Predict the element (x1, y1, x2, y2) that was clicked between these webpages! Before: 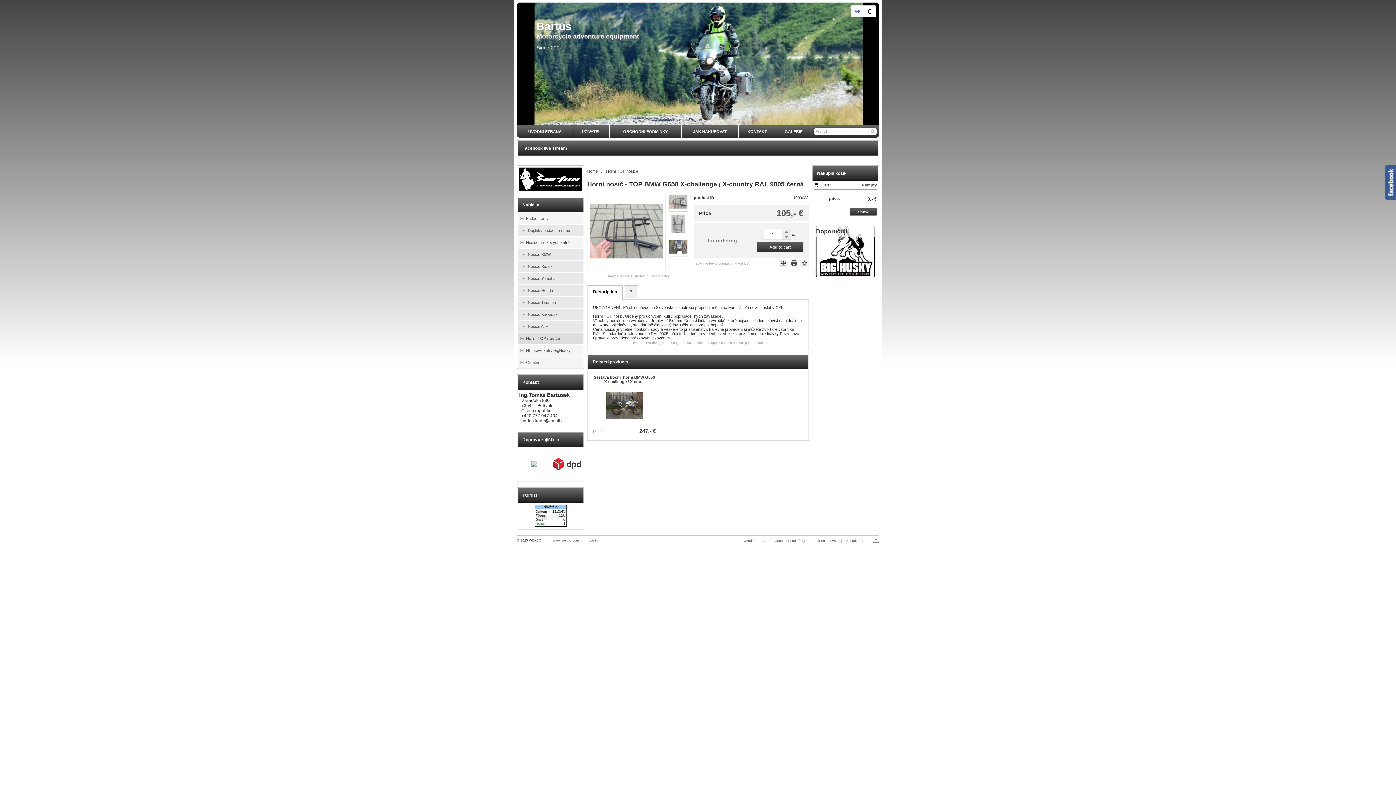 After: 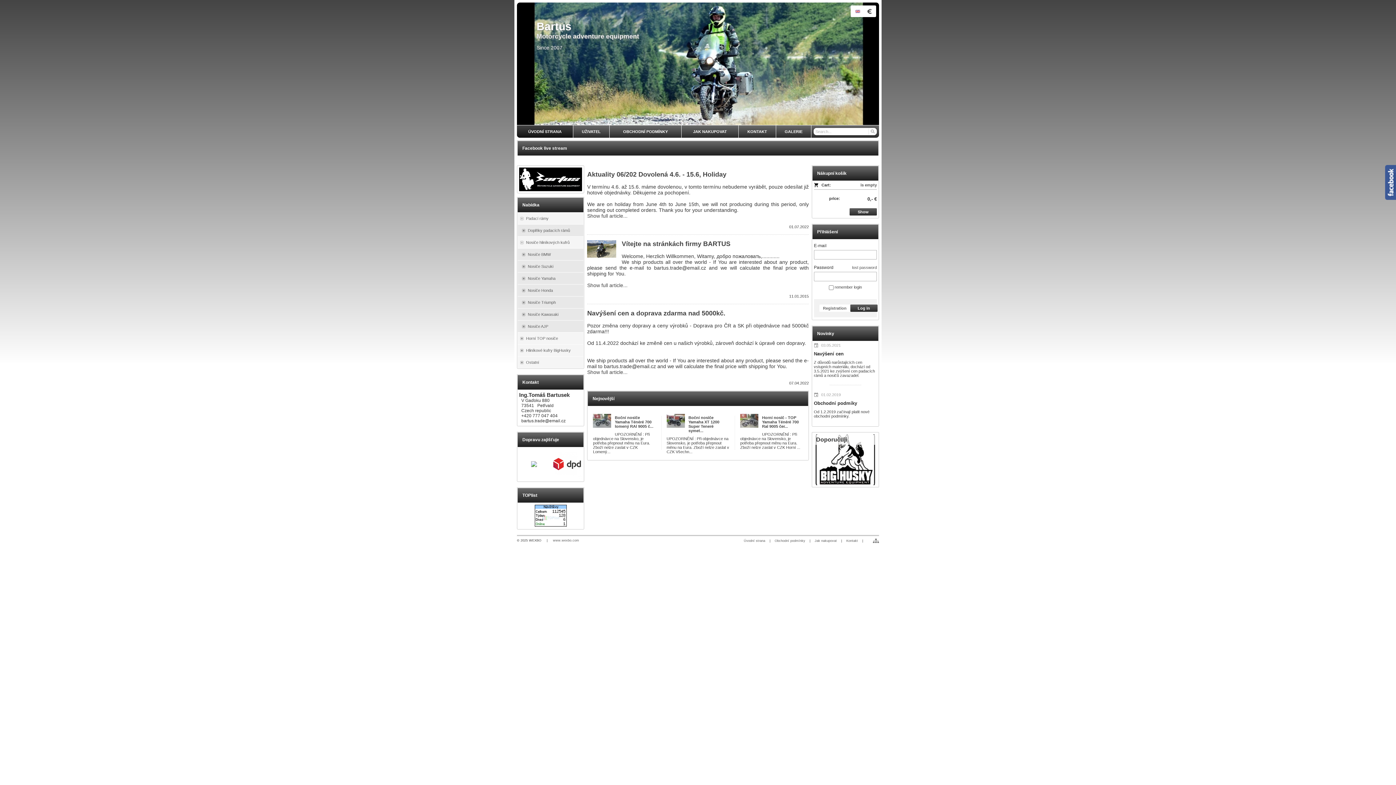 Action: label: Bartus
Motorcycle adventure equipment

Since 2007 bbox: (536, 20, 639, 50)